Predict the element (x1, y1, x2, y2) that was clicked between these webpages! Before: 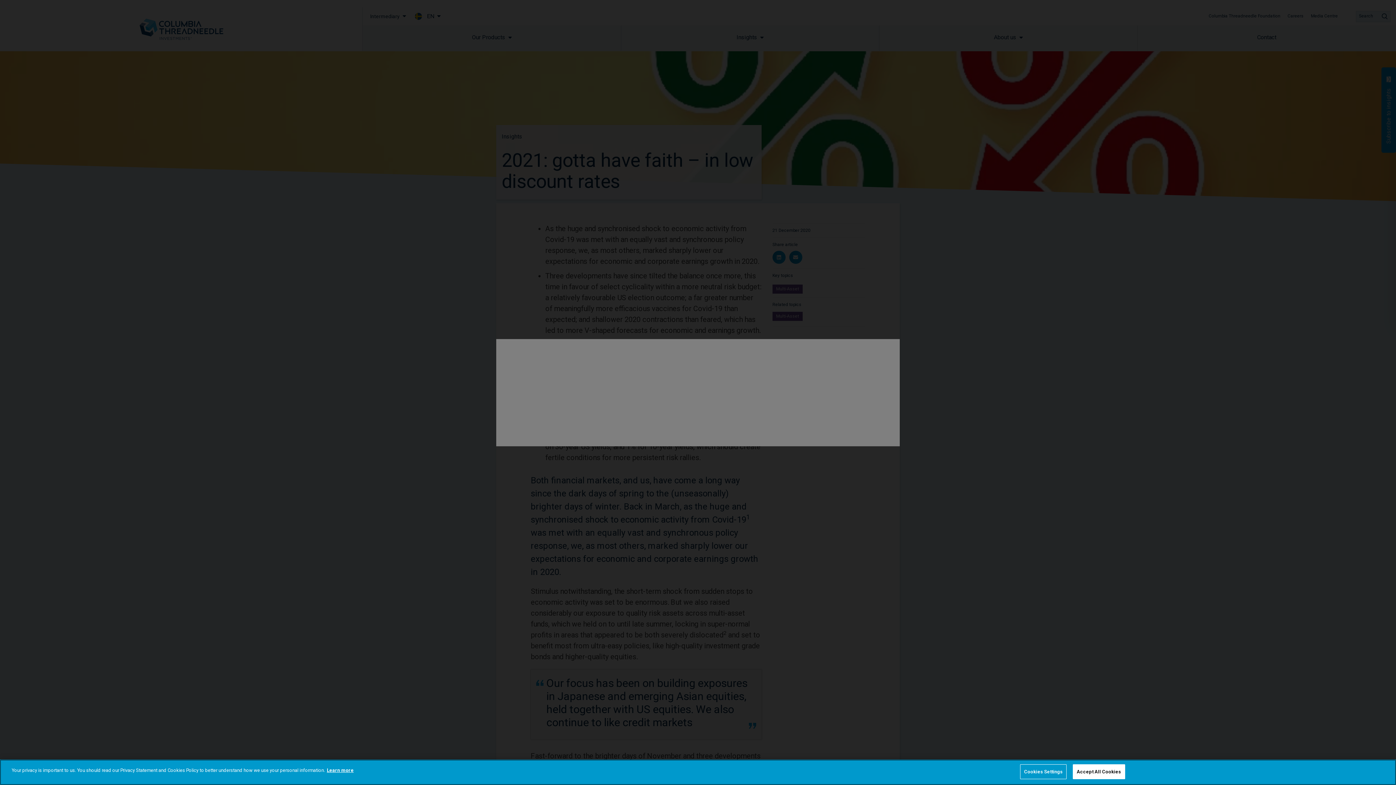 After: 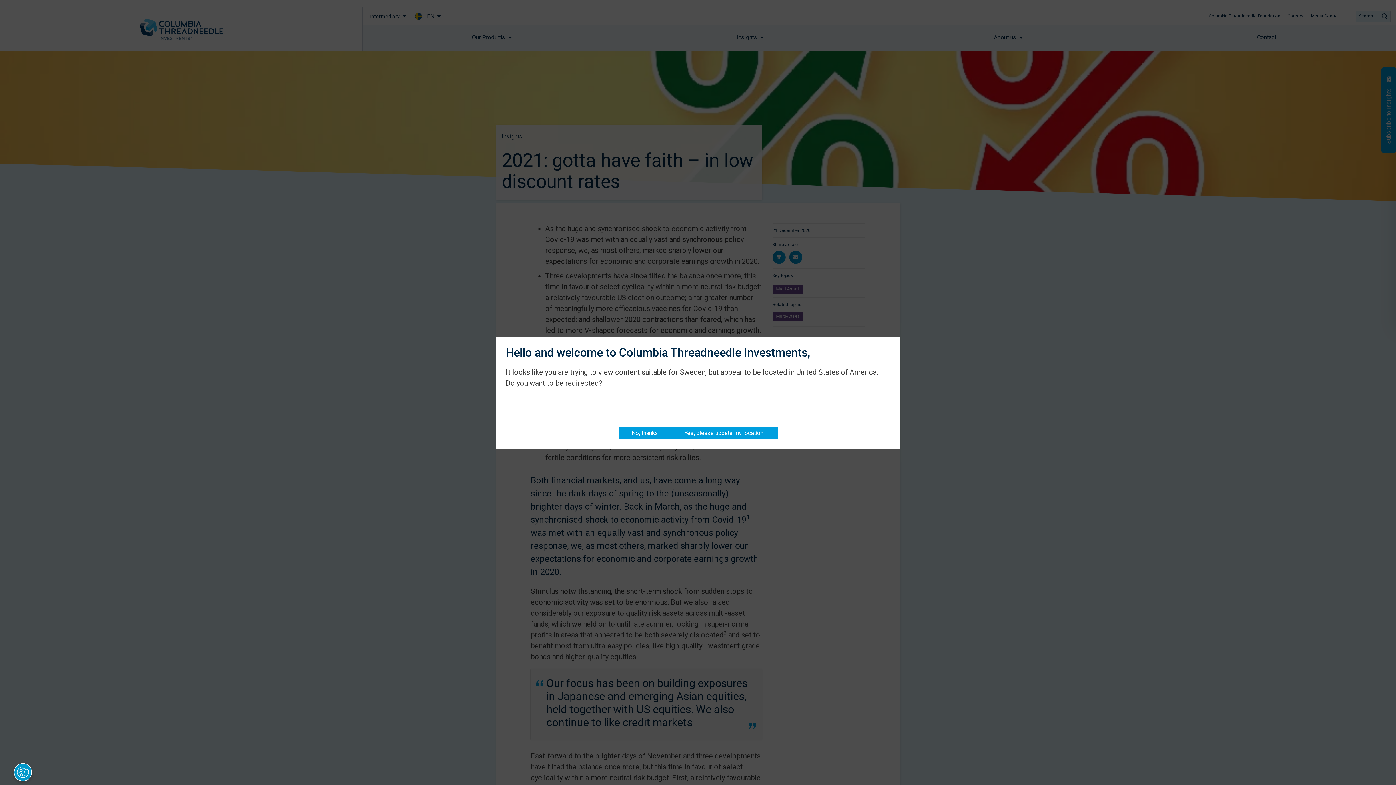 Action: label: Accept All Cookies bbox: (1073, 764, 1125, 779)